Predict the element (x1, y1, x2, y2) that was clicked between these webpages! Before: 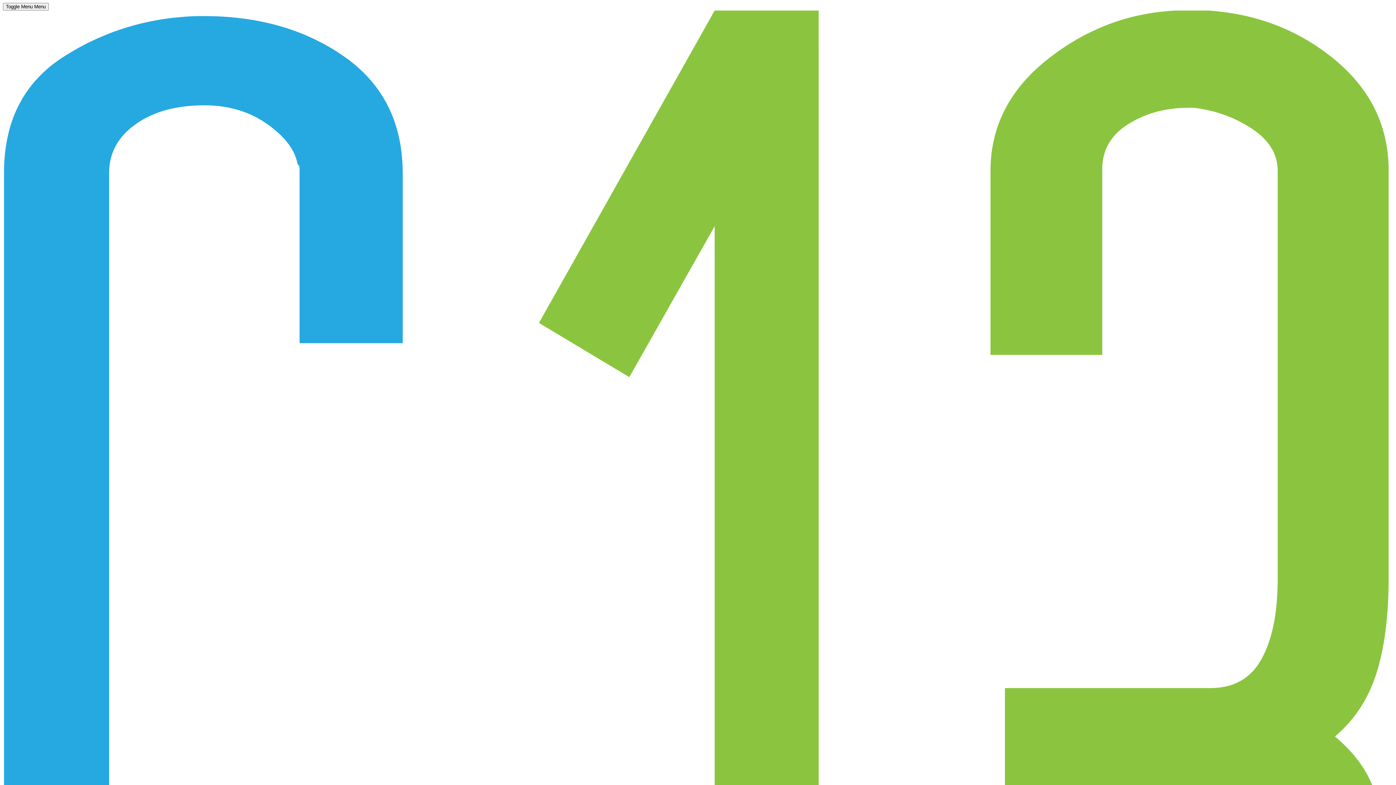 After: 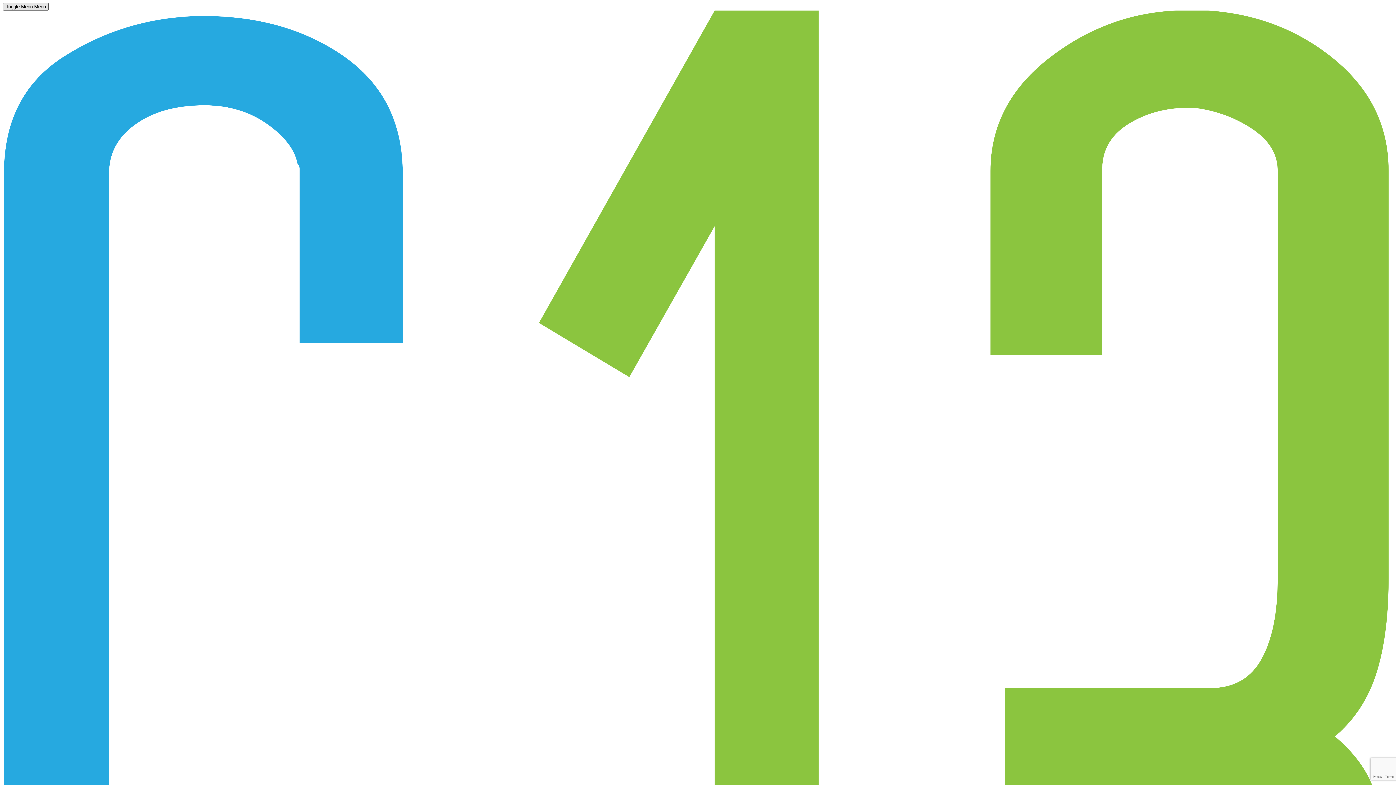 Action: bbox: (2, 2, 48, 10) label: Toggle Menu Menu